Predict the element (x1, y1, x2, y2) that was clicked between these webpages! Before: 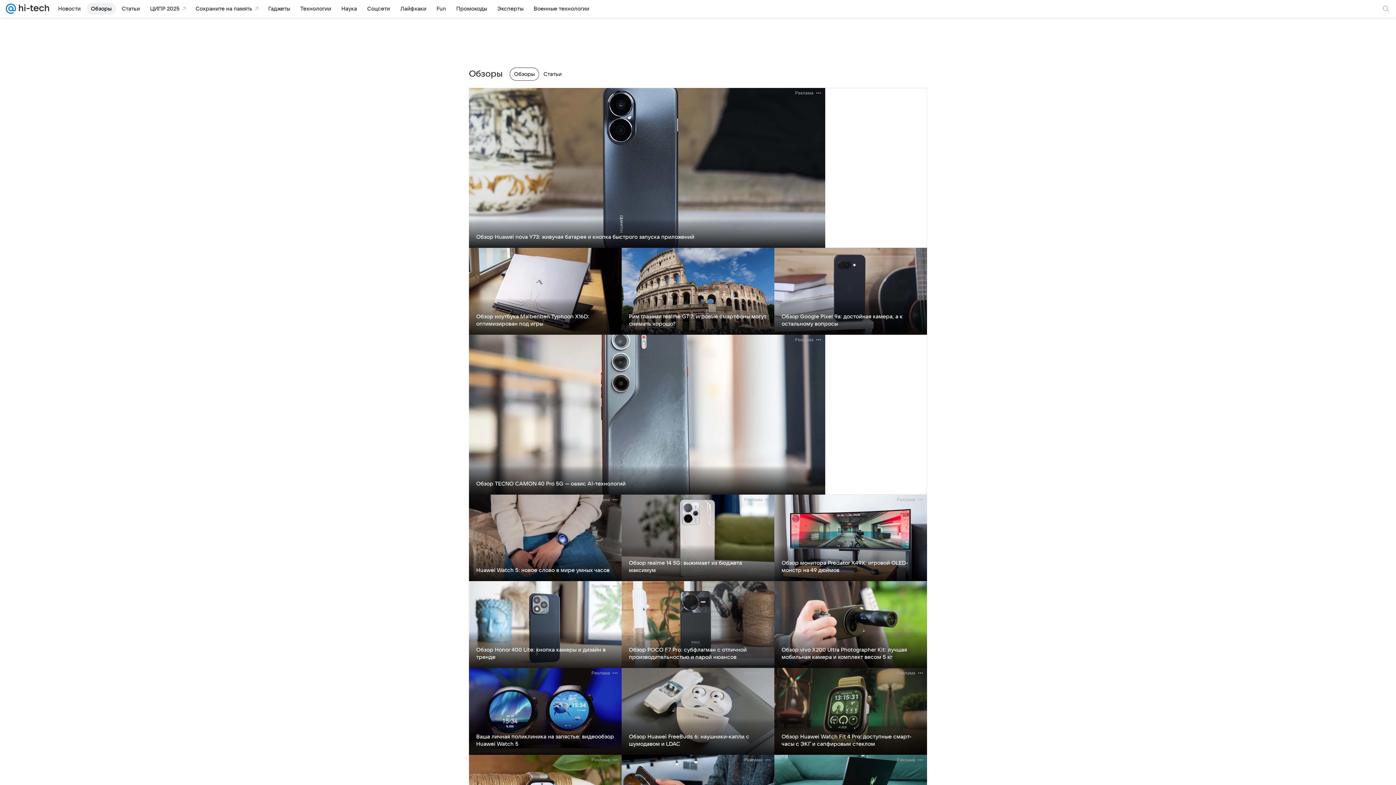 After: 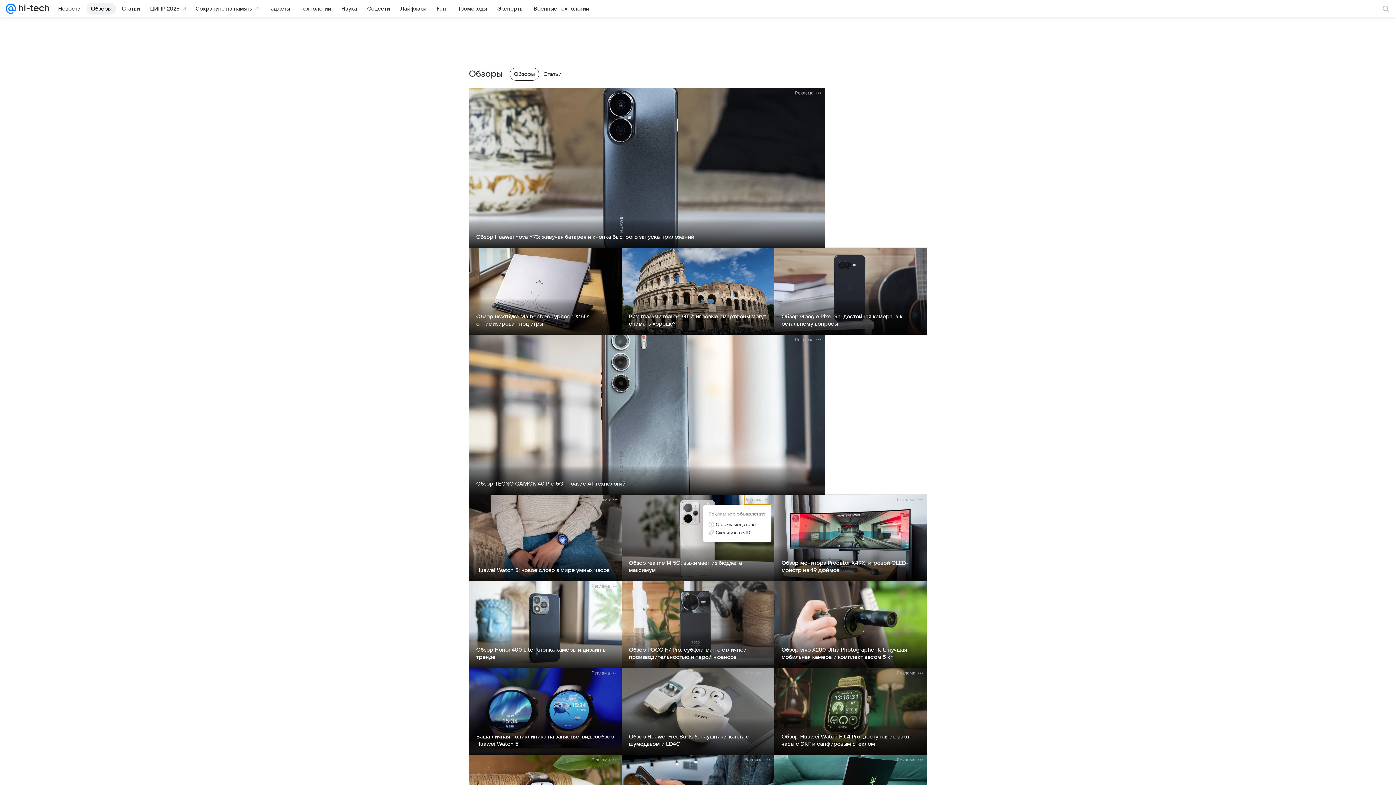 Action: label: Реклама bbox: (744, 494, 771, 504)